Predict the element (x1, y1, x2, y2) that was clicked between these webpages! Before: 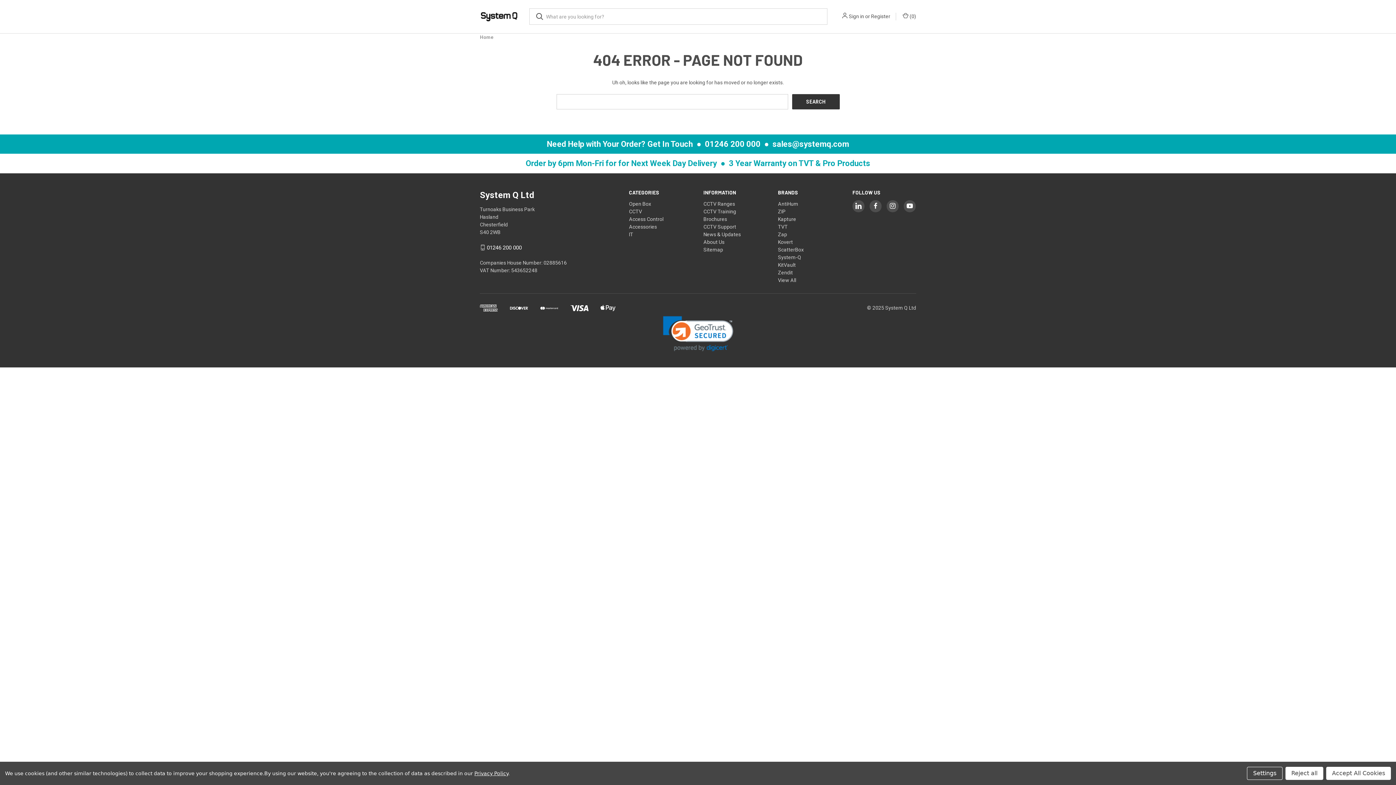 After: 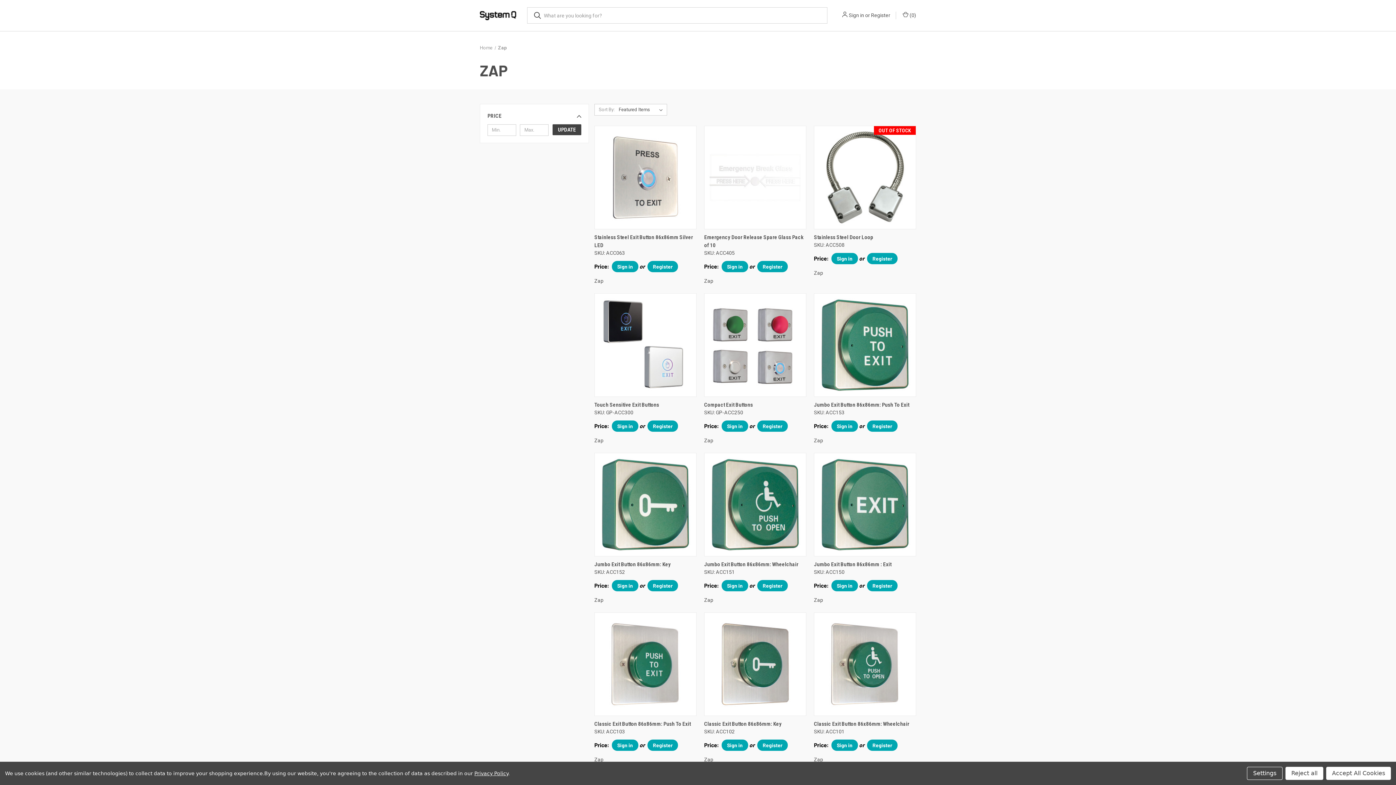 Action: label: Zap bbox: (778, 231, 787, 237)